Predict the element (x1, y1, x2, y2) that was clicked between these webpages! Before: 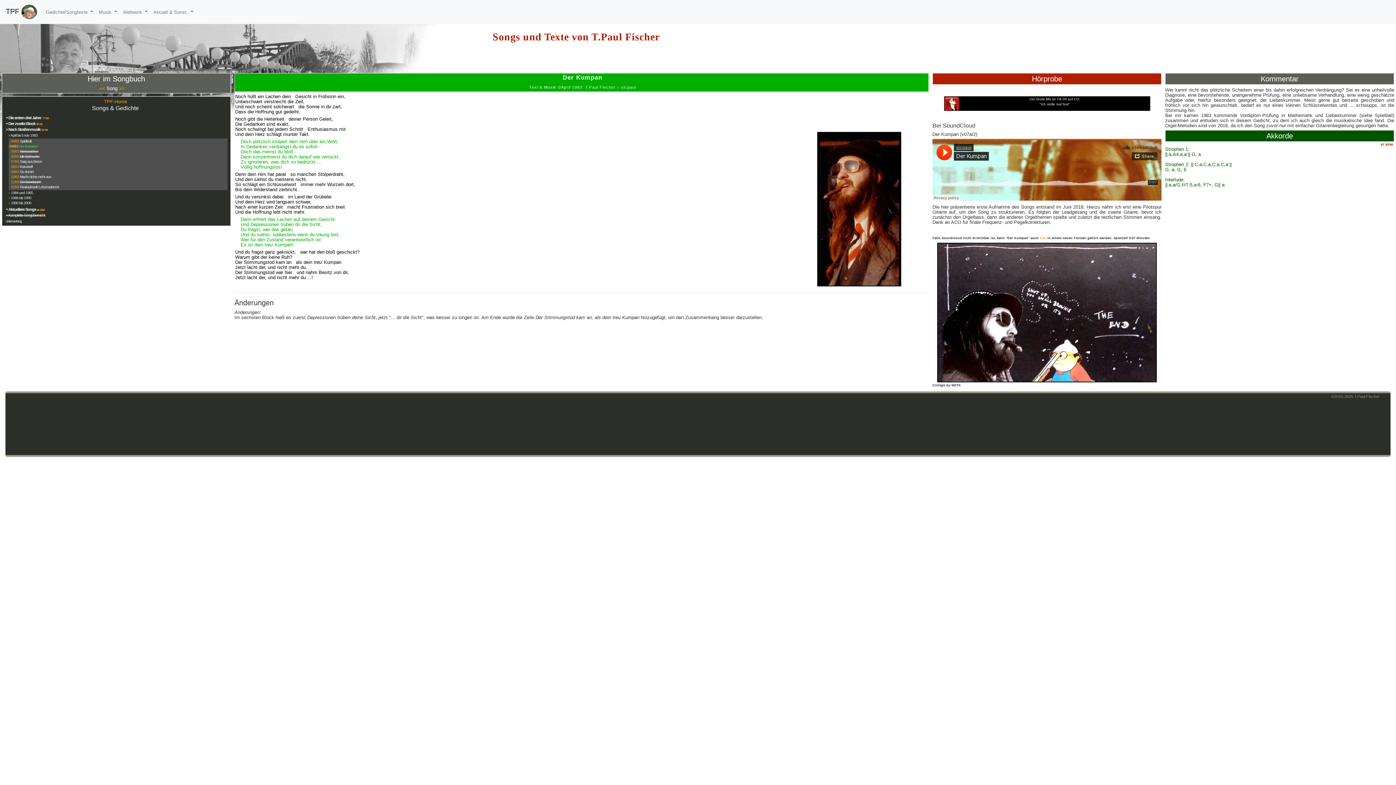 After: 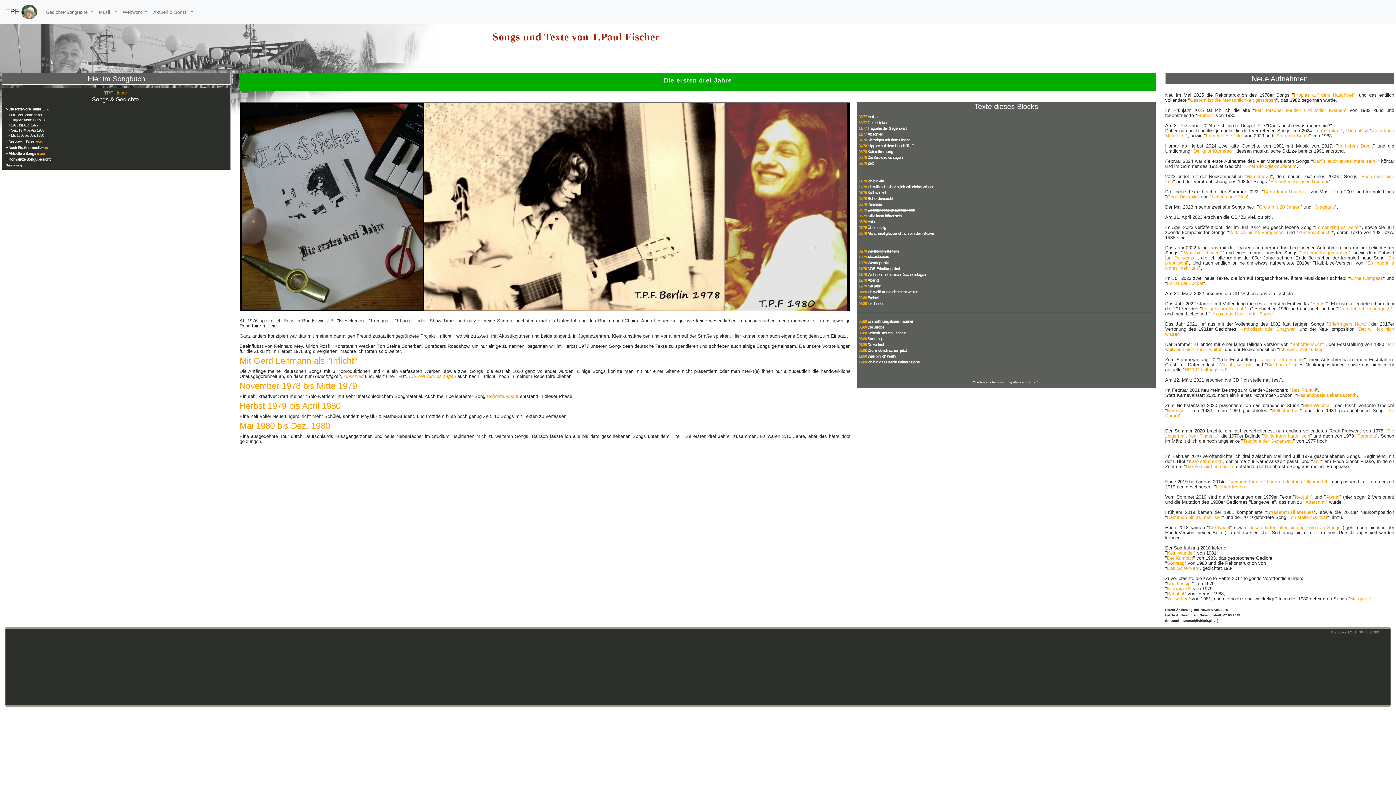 Action: label: + Die ersten drei Jahre  bbox: (5, 115, 41, 120)